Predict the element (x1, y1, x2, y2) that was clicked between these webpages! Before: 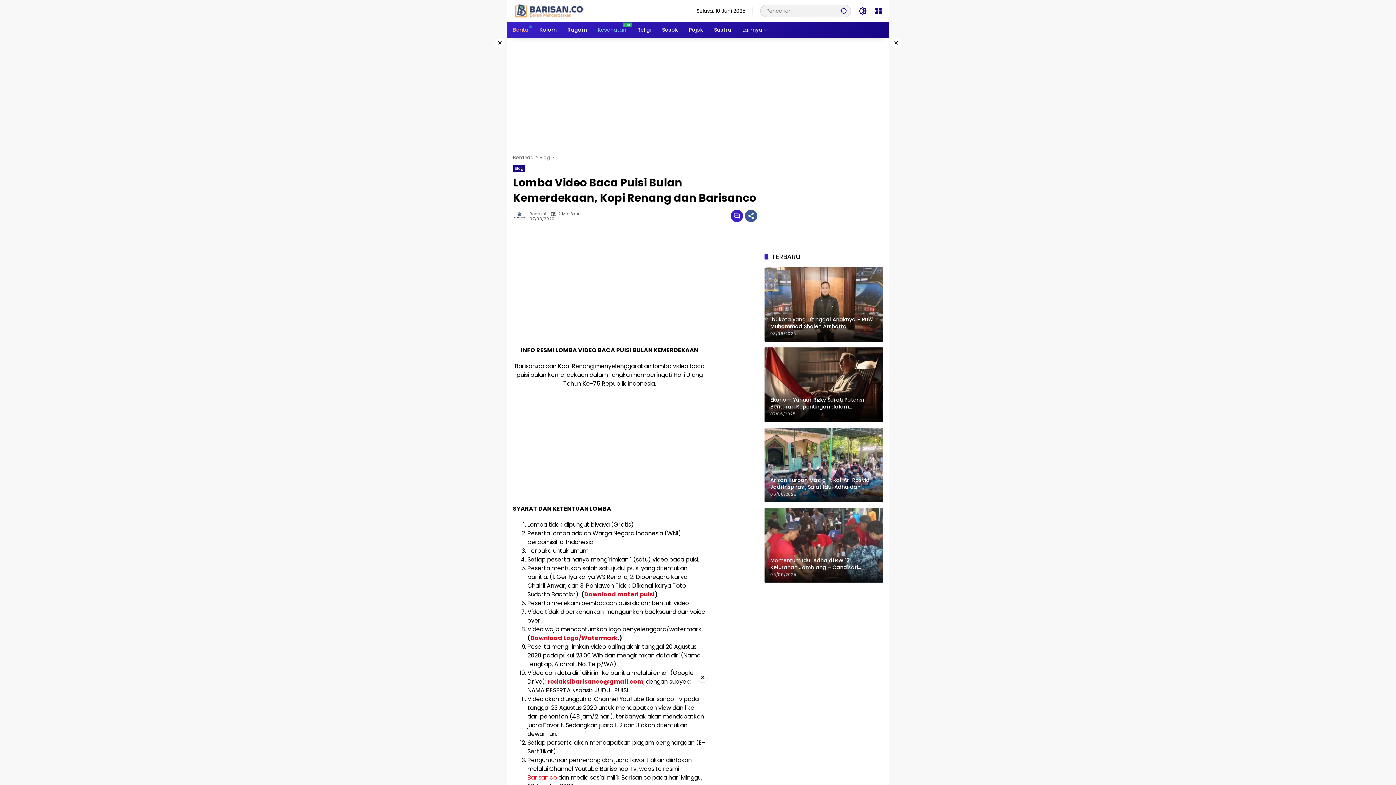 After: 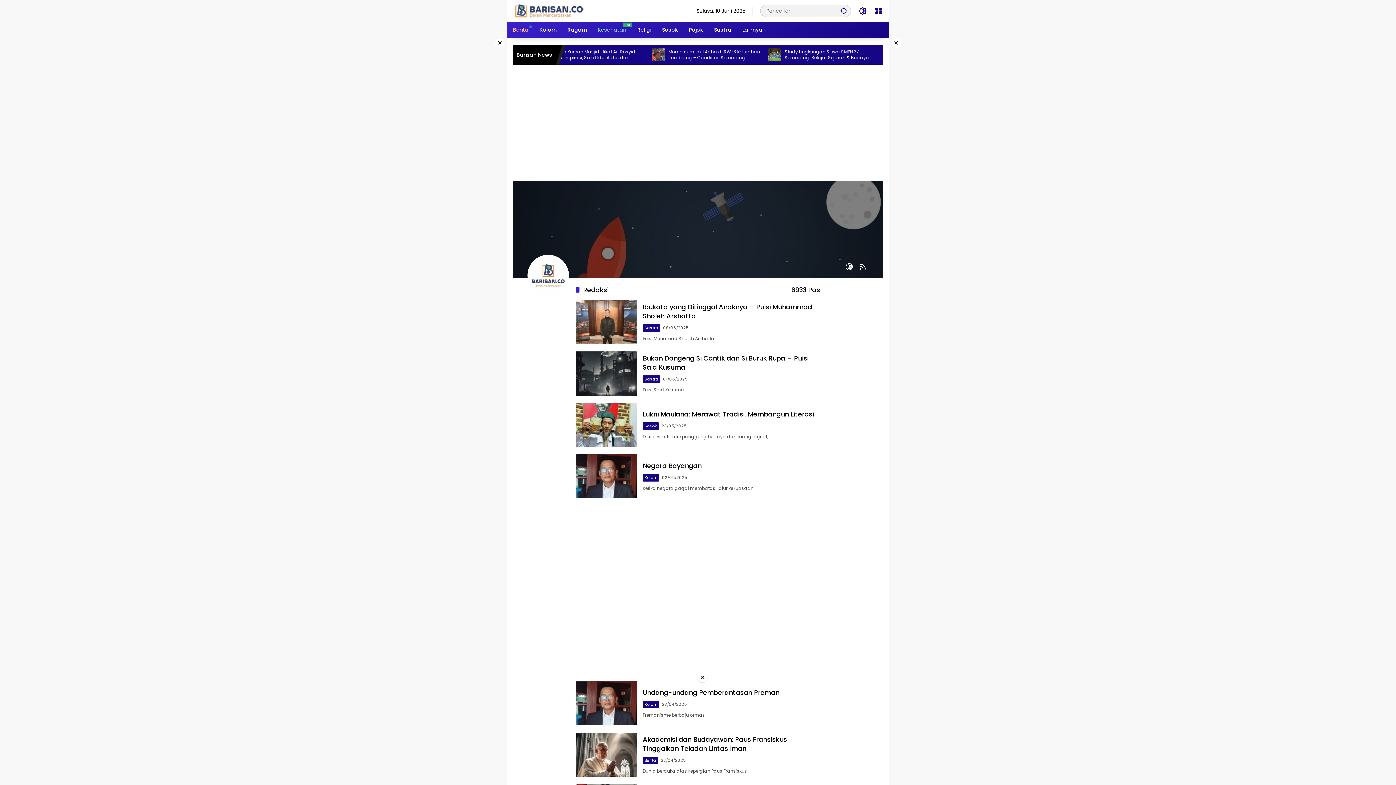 Action: bbox: (513, 209, 529, 222)